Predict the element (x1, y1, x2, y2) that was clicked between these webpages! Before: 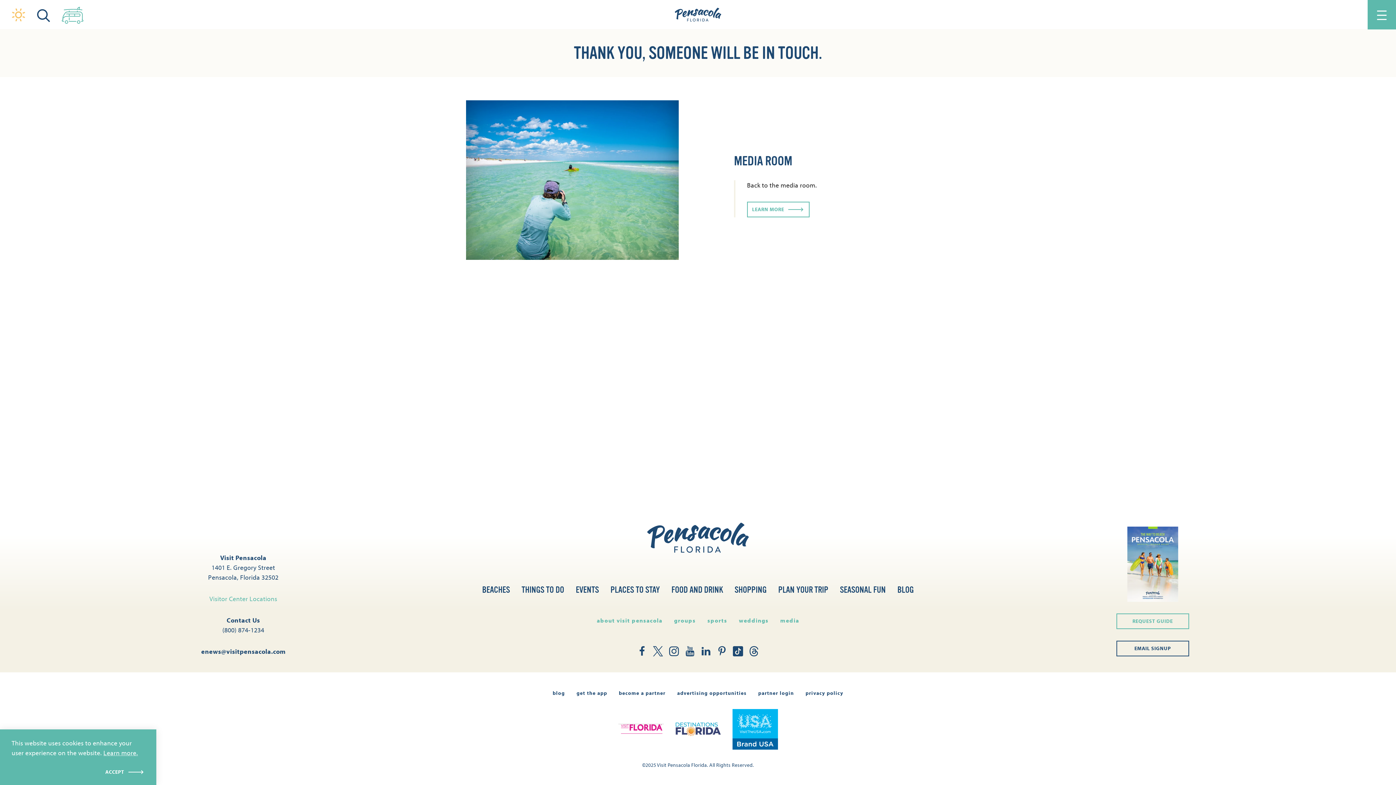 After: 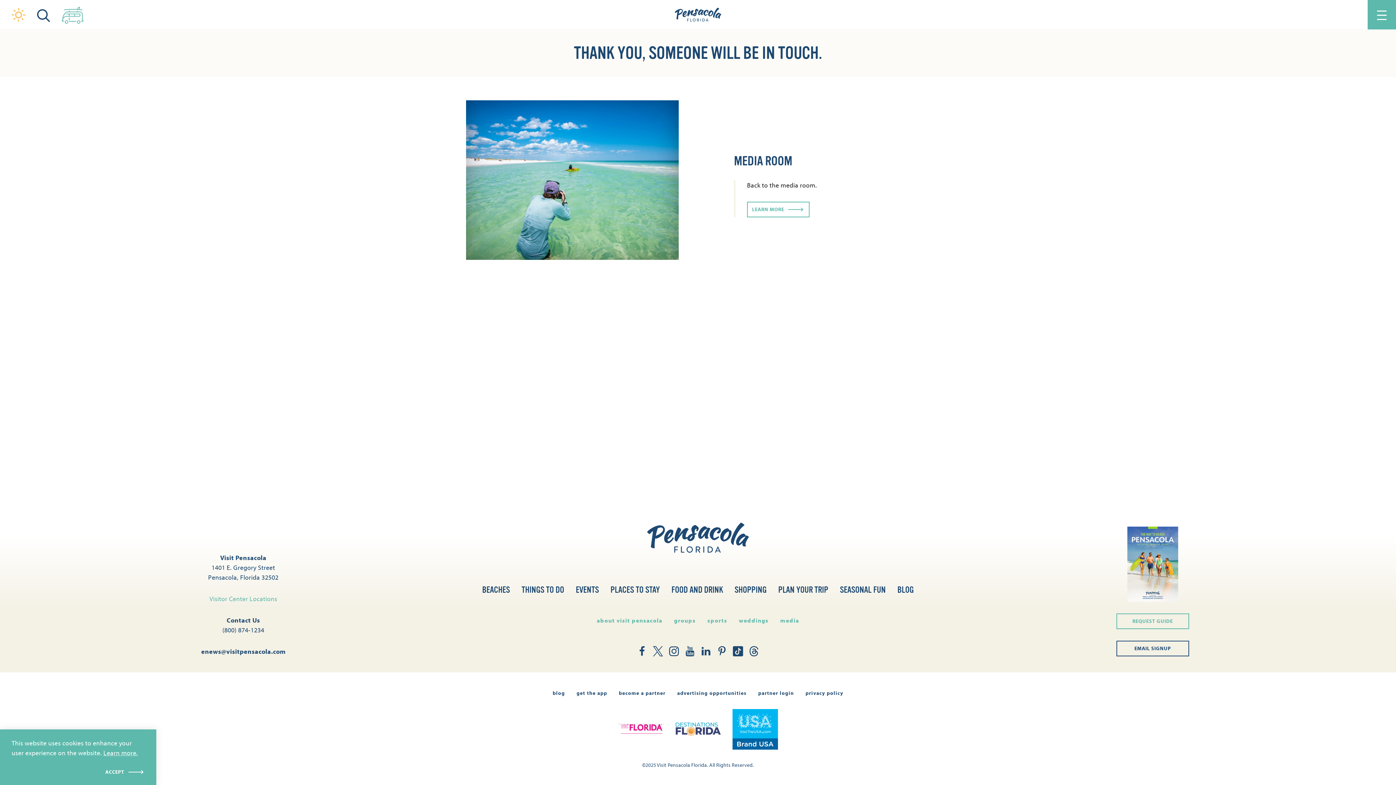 Action: bbox: (717, 643, 727, 656)